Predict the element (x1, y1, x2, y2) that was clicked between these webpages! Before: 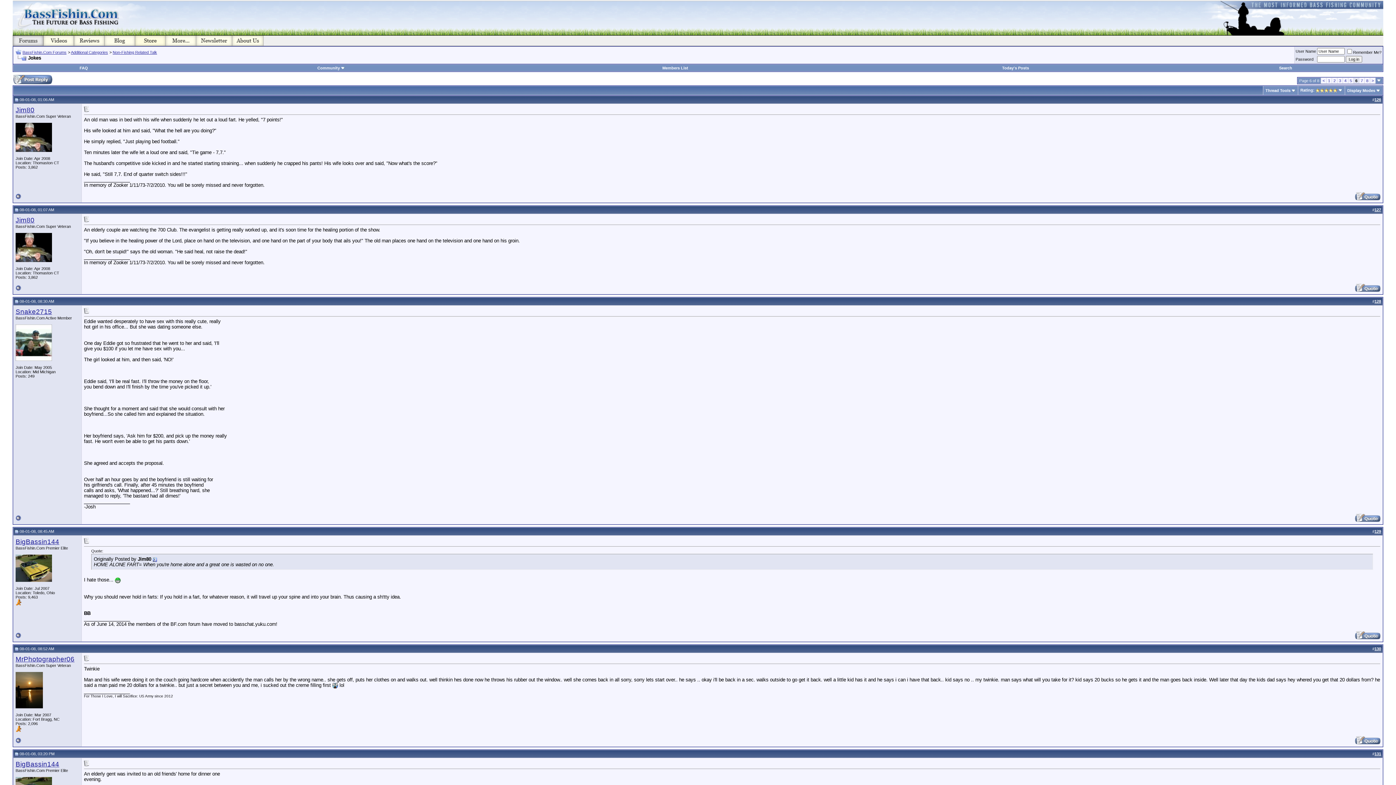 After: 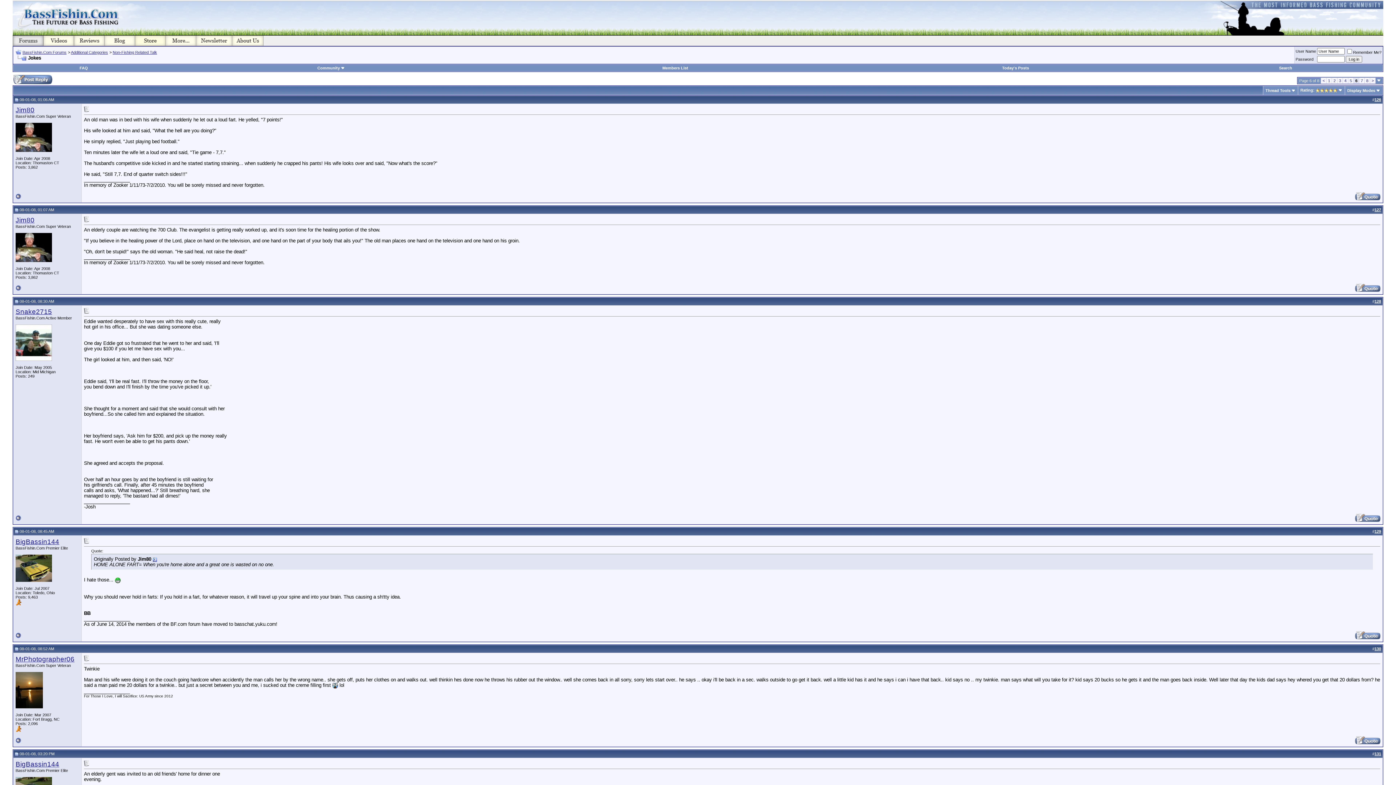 Action: bbox: (15, 602, 21, 606)